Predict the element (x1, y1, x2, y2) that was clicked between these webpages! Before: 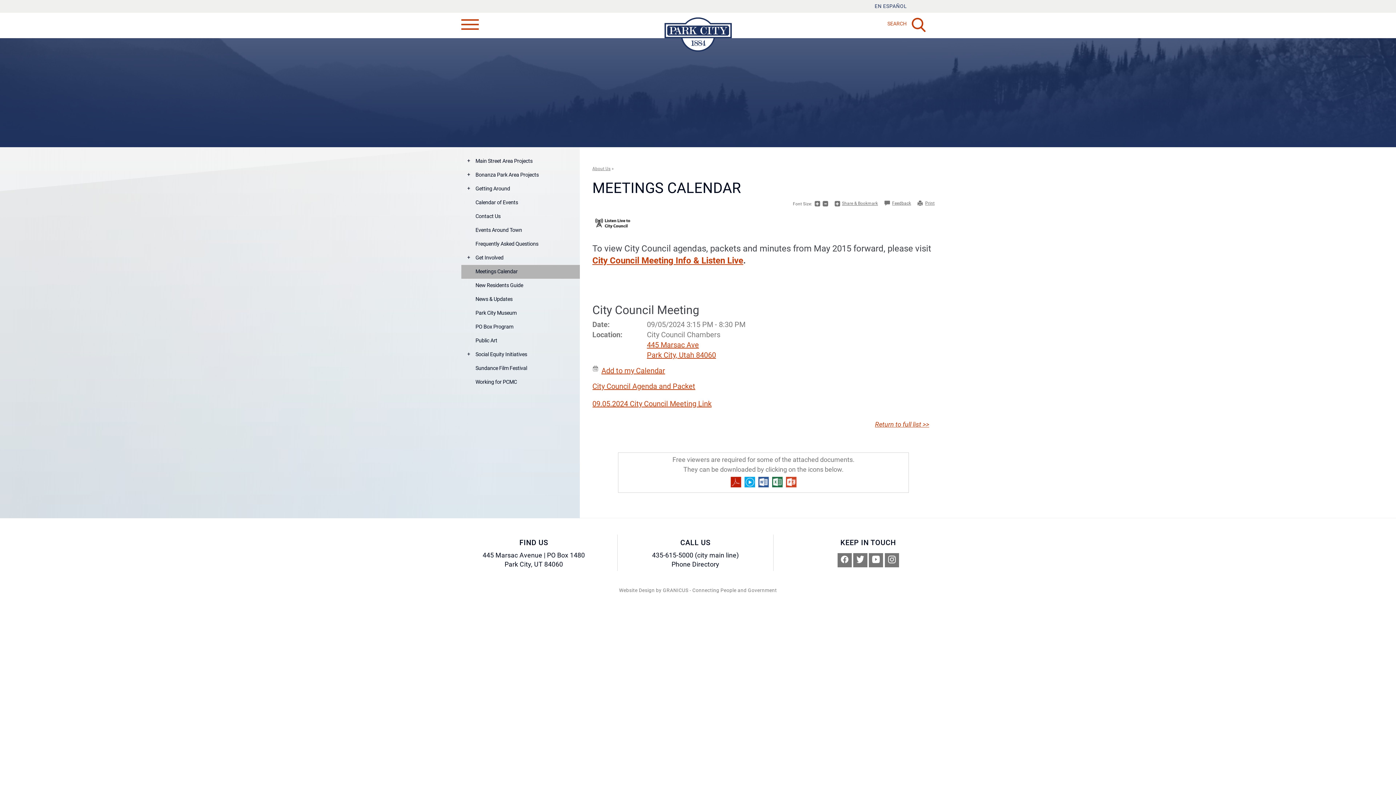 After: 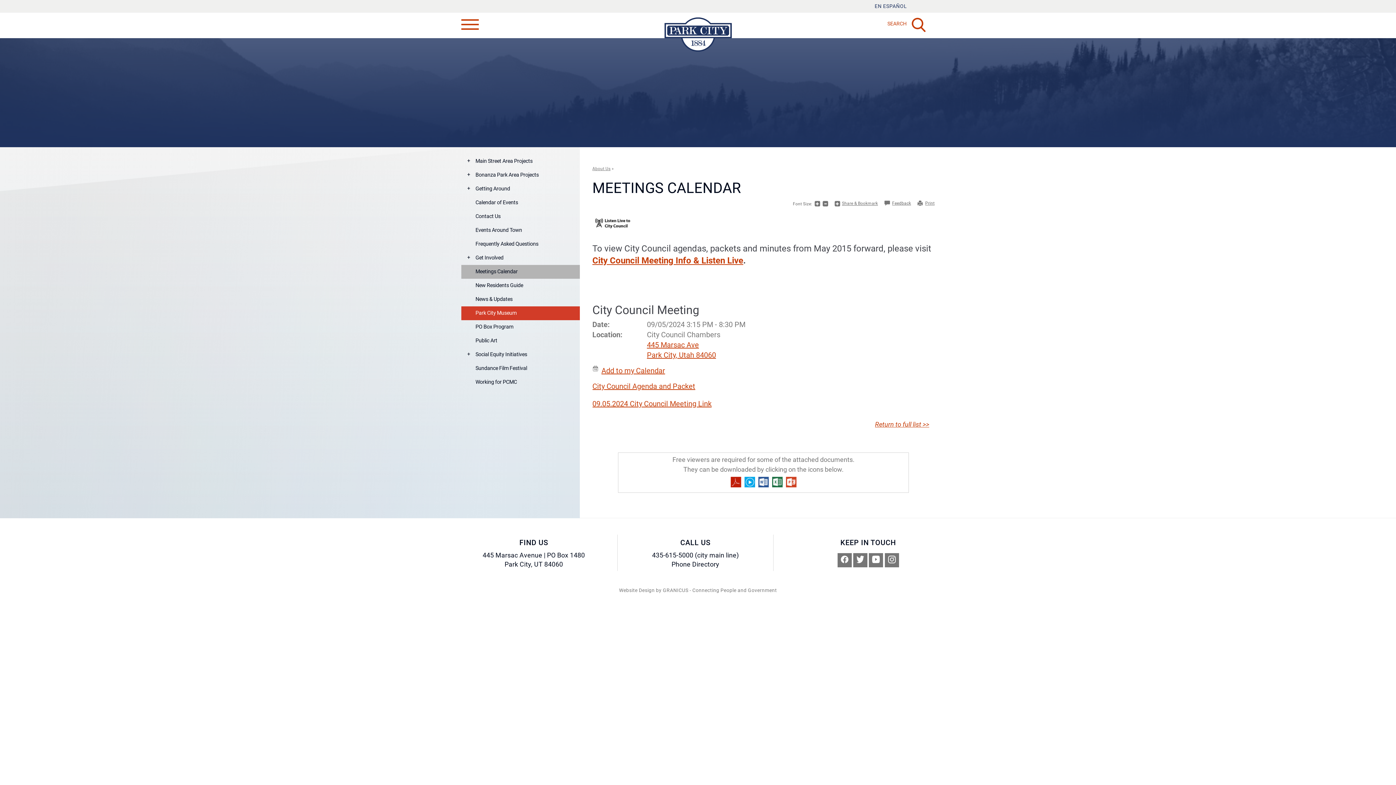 Action: bbox: (461, 306, 579, 320) label: Park City Museum